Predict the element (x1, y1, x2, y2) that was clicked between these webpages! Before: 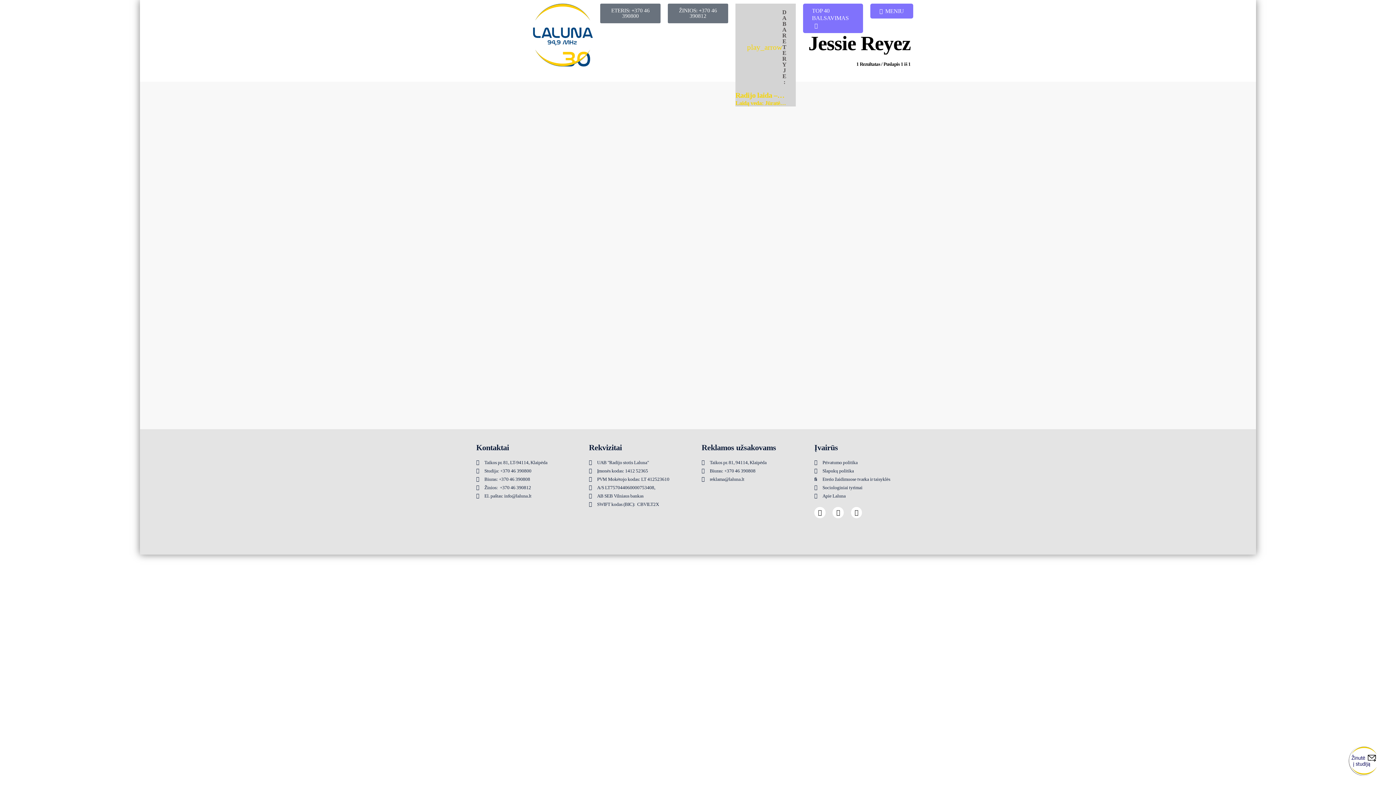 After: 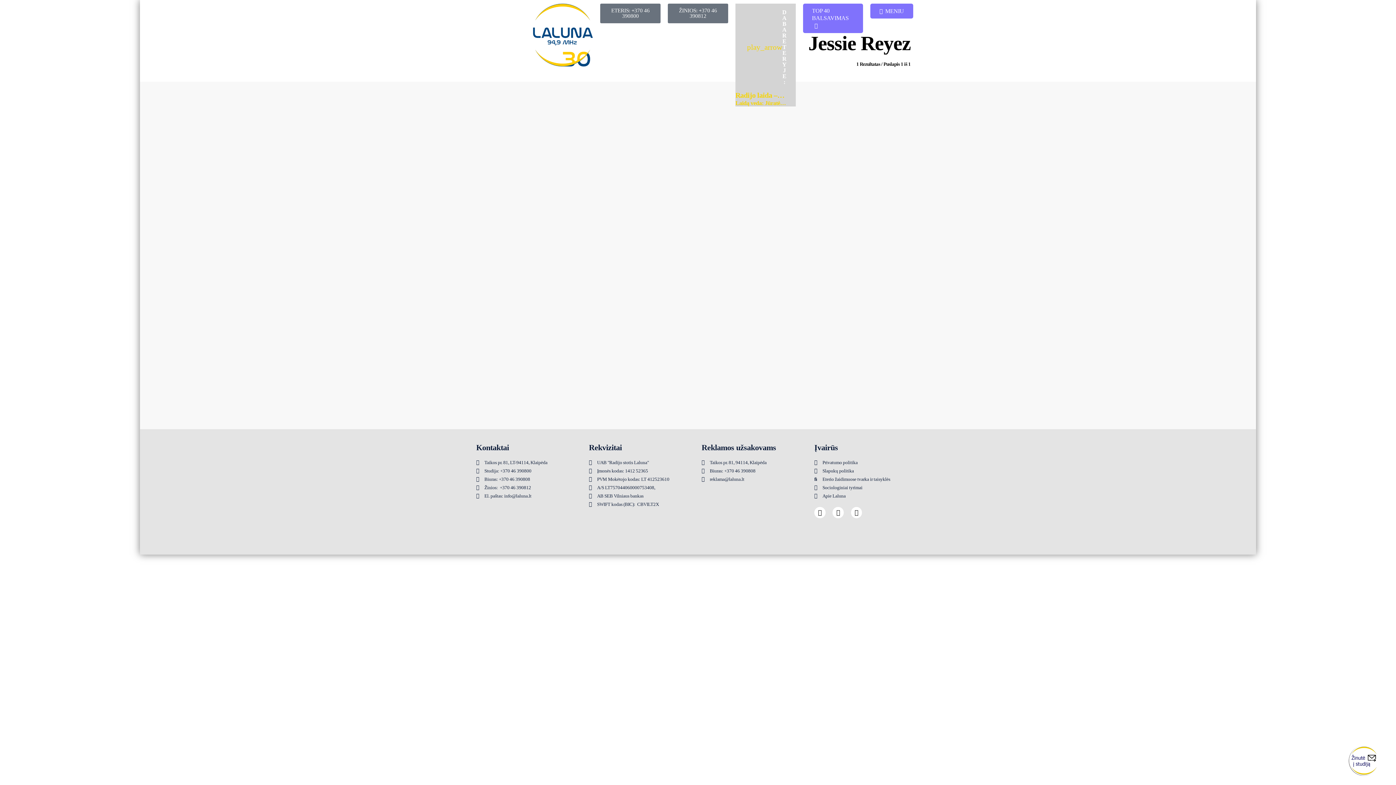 Action: bbox: (735, 3, 798, 90) label: play_arrow
DABAR ETERYJE: